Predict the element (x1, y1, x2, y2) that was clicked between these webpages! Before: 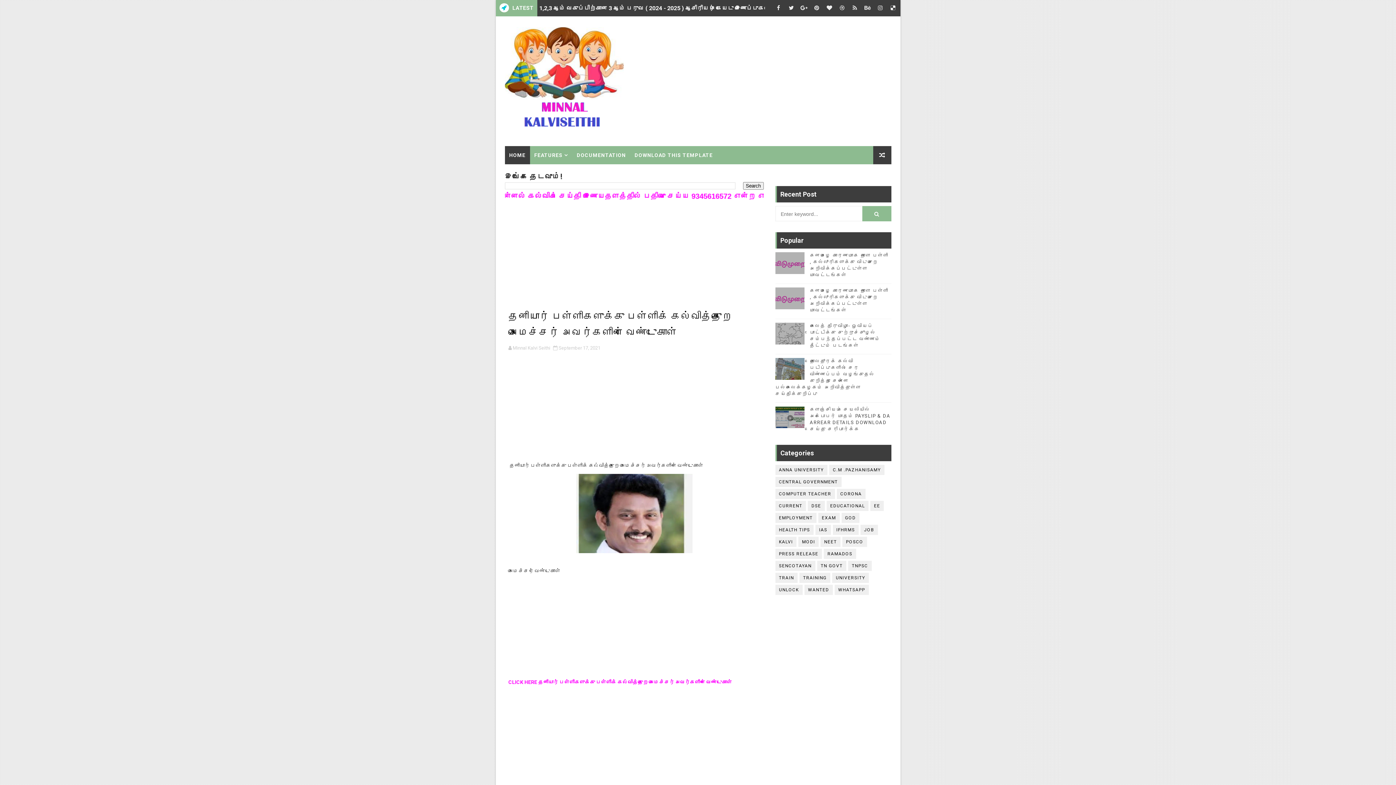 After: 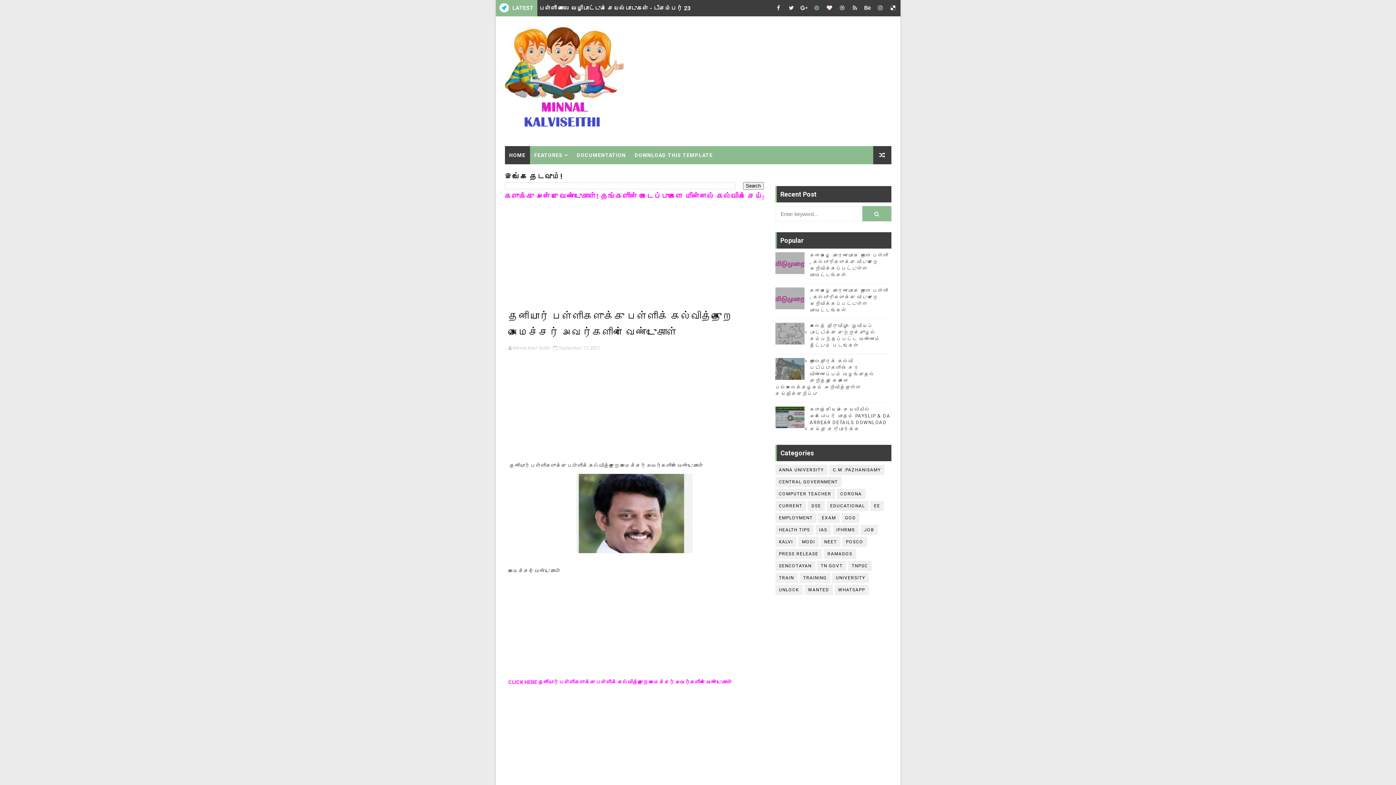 Action: bbox: (811, 0, 822, 16)